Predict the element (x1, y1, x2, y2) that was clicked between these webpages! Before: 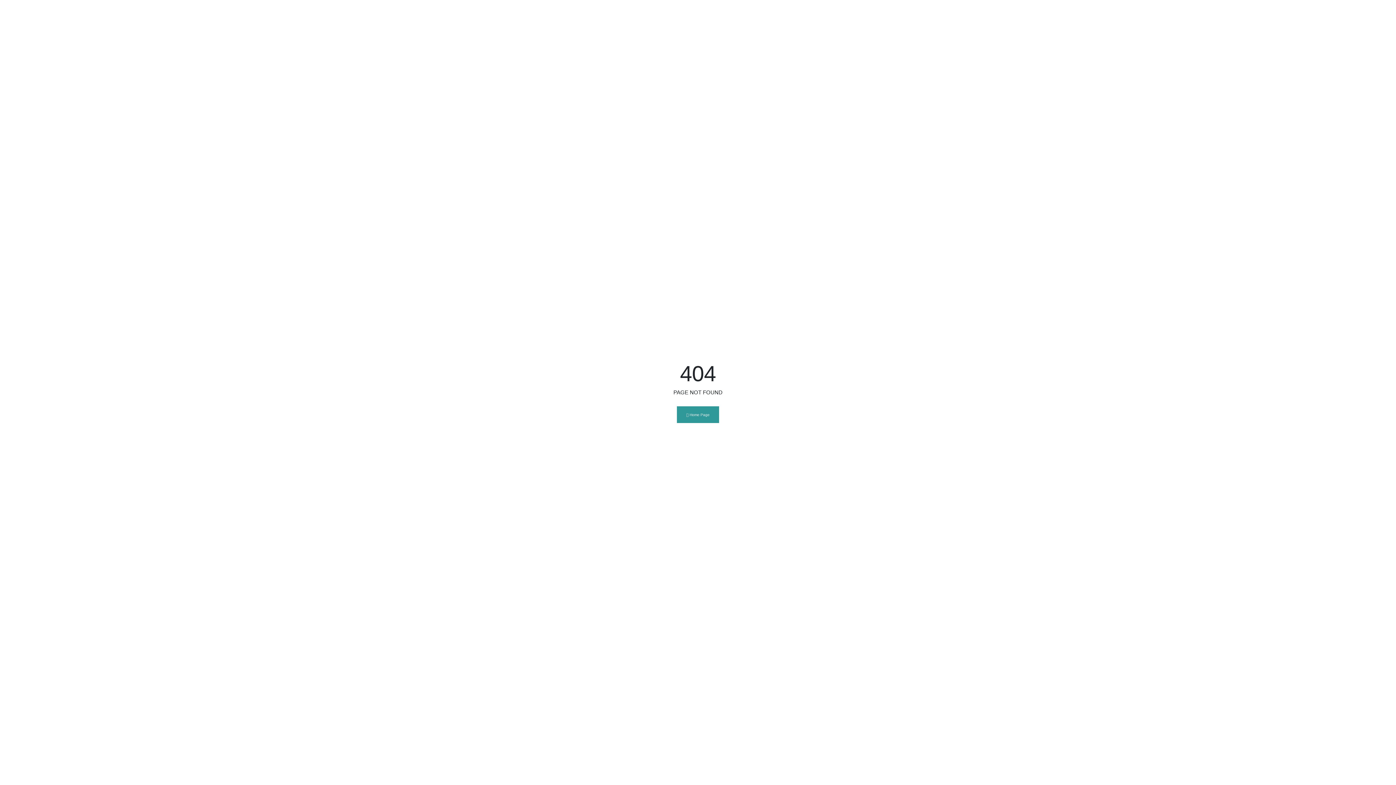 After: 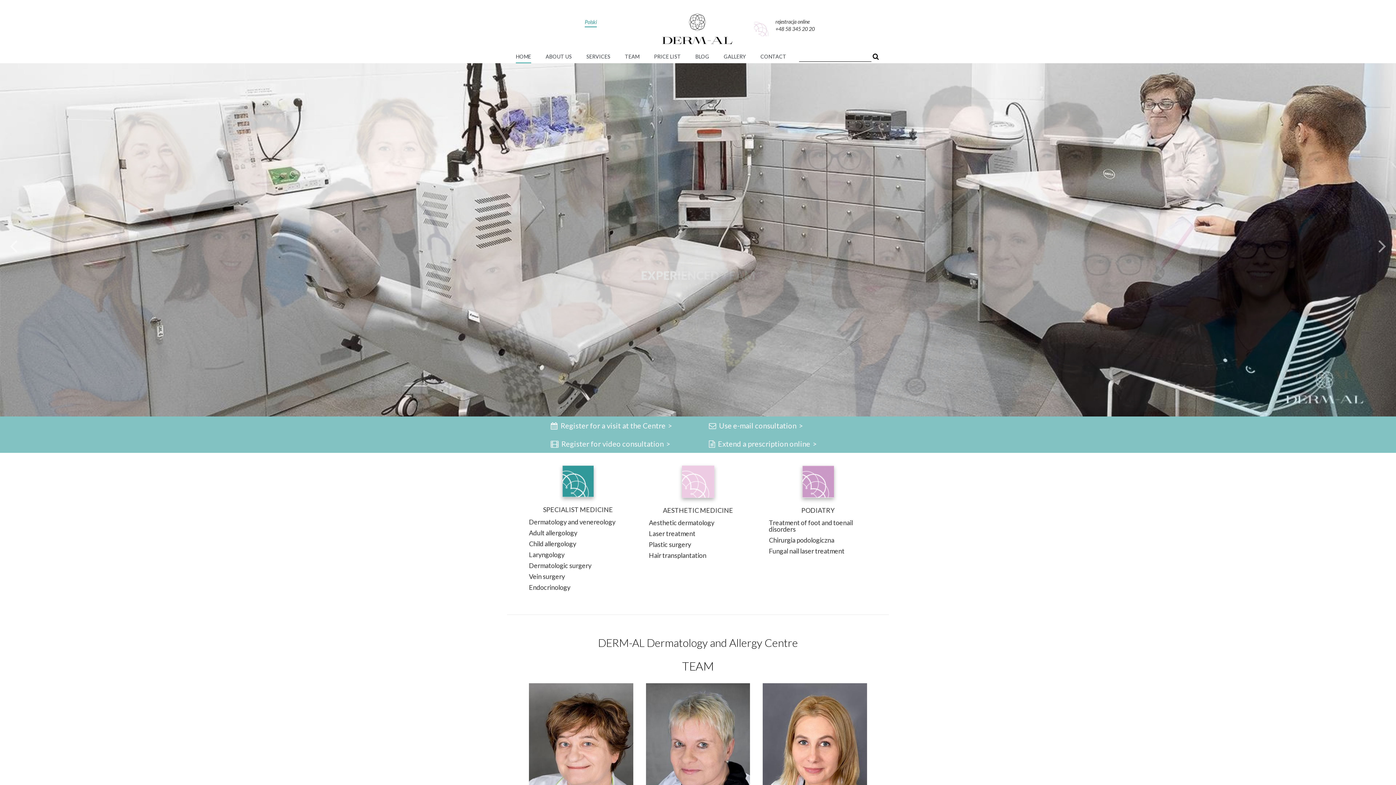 Action: bbox: (677, 406, 719, 423) label:  Home Page